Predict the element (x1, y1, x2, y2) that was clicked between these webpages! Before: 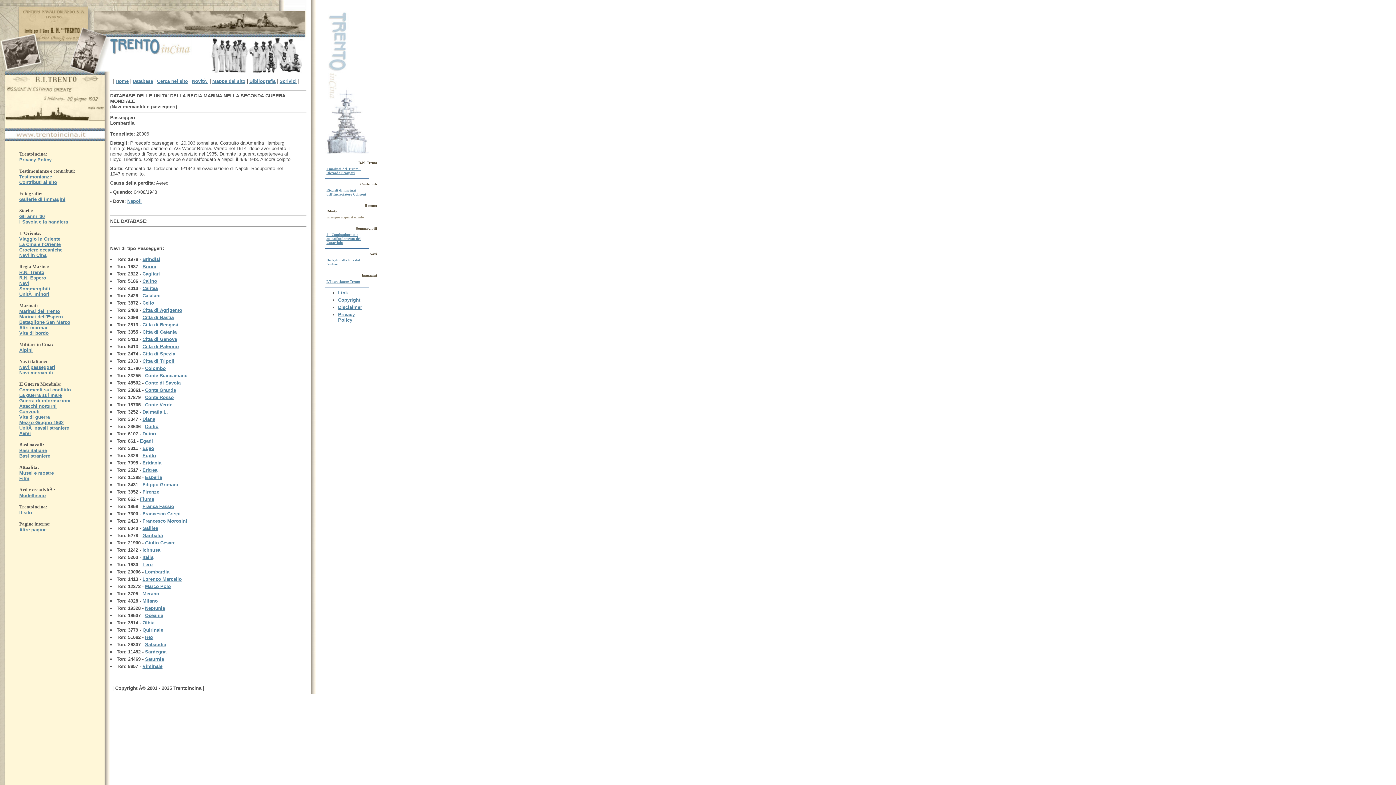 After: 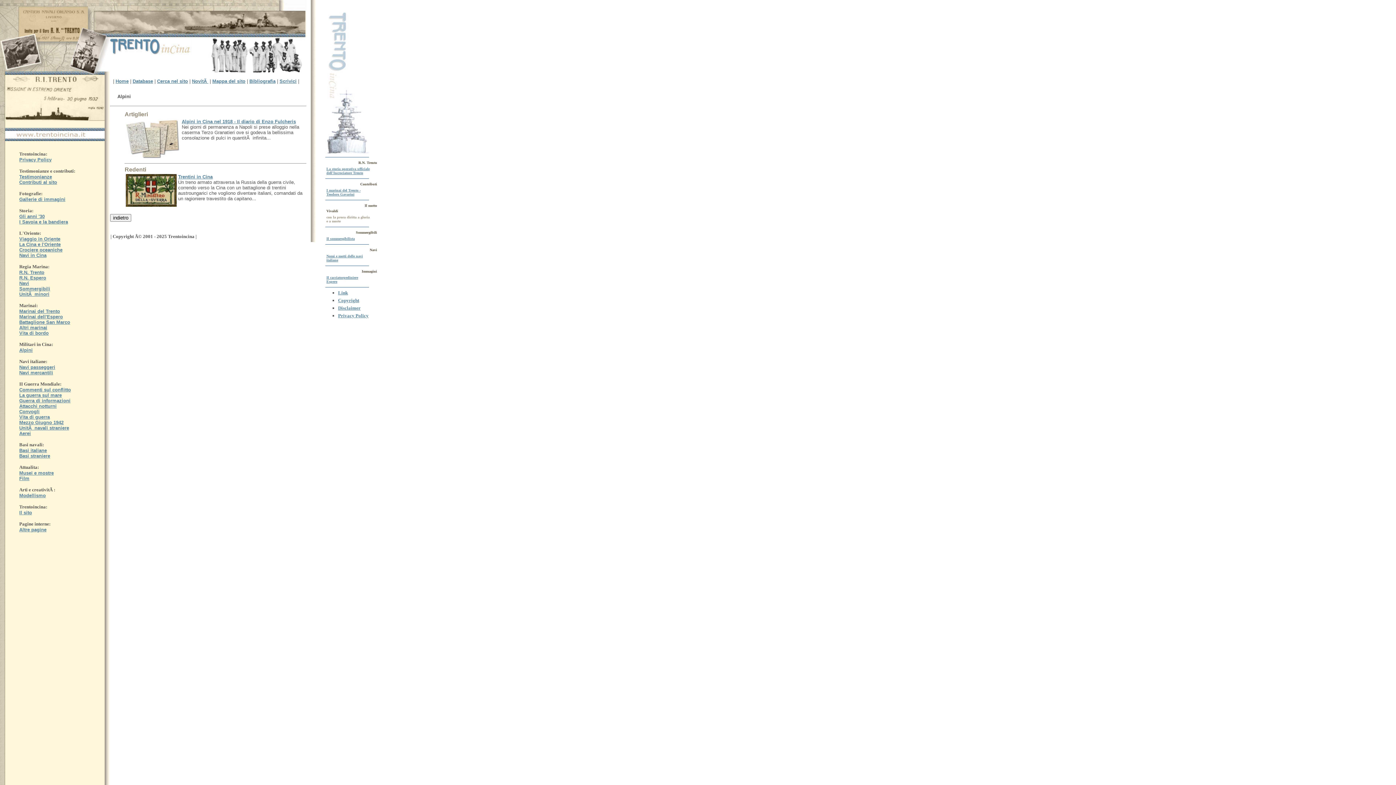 Action: bbox: (19, 347, 32, 353) label: Alpini